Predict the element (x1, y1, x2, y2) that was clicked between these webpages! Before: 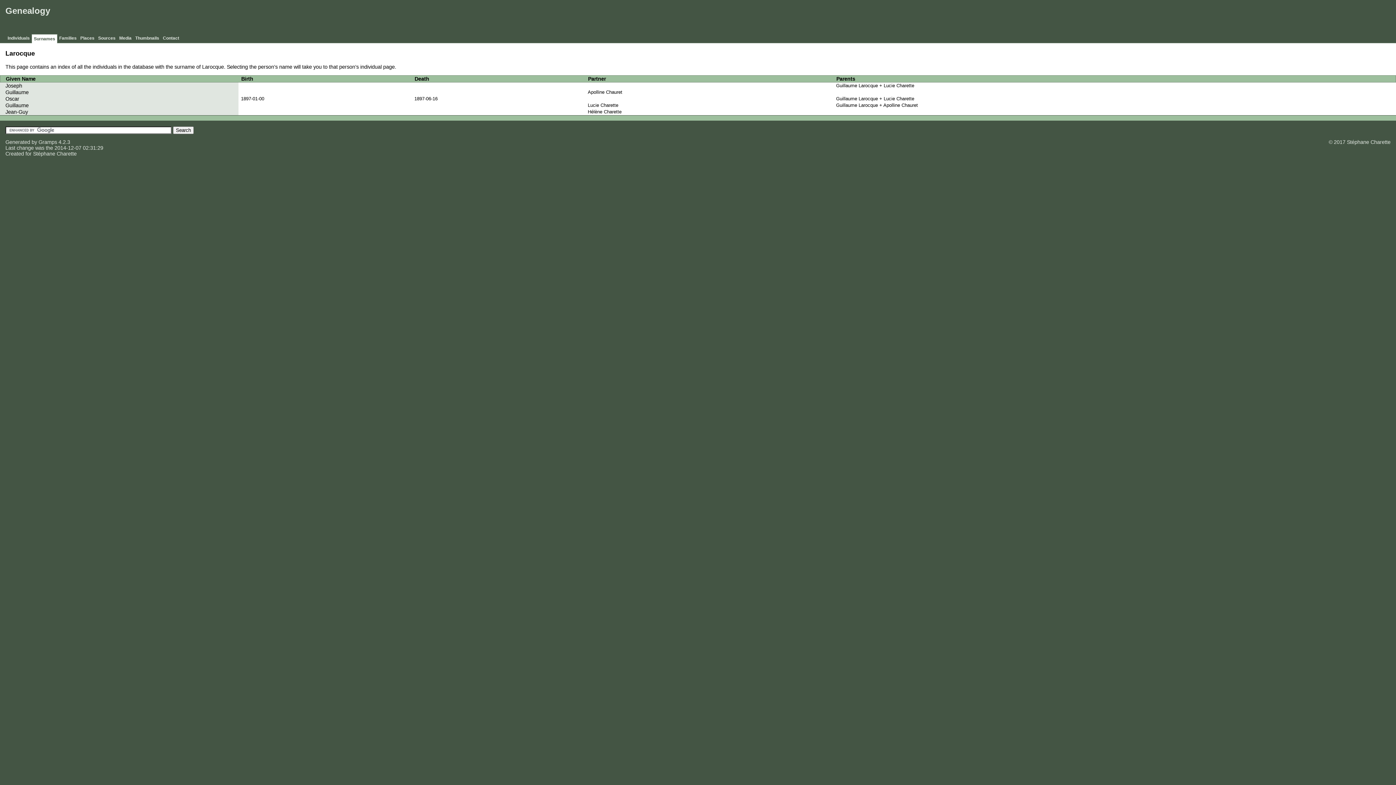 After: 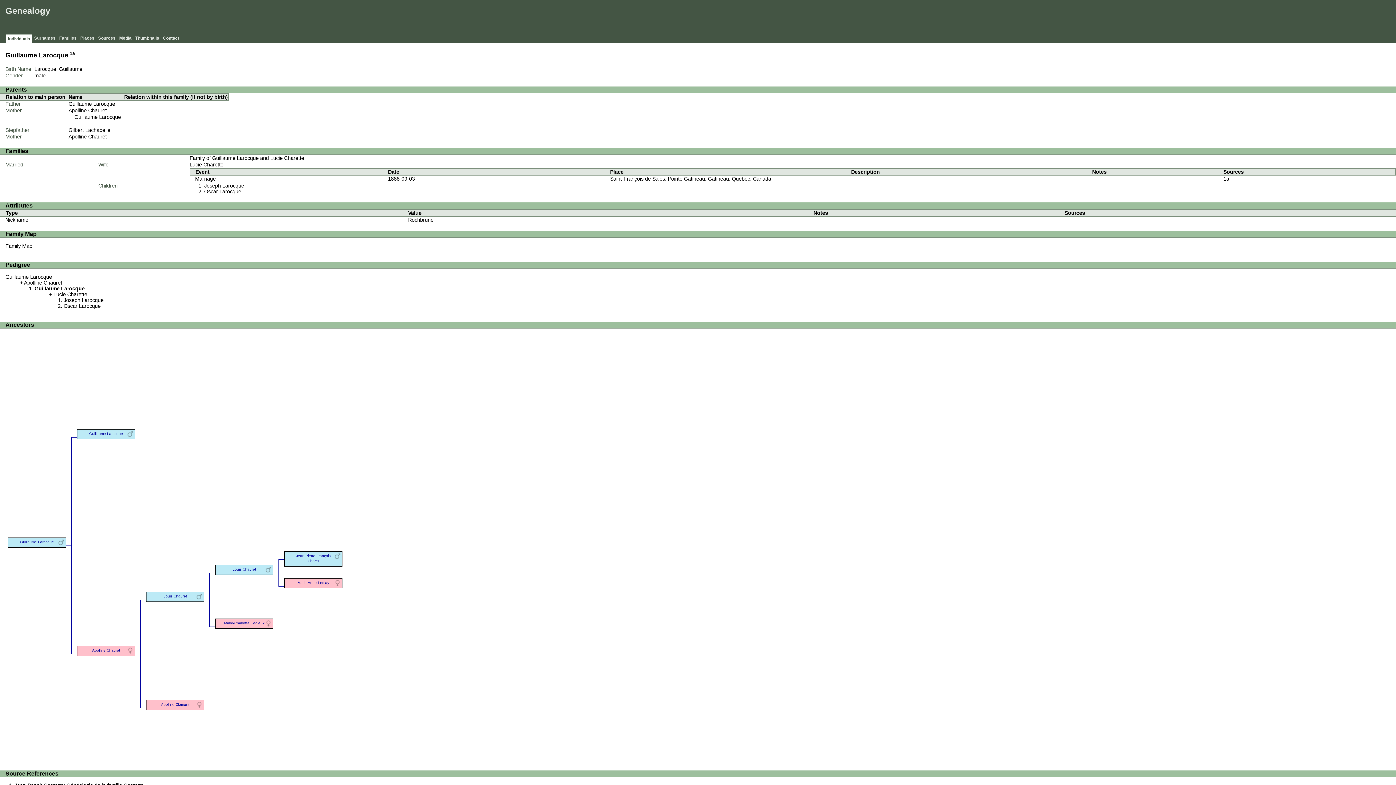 Action: label: Guillaume bbox: (0, 102, 238, 108)